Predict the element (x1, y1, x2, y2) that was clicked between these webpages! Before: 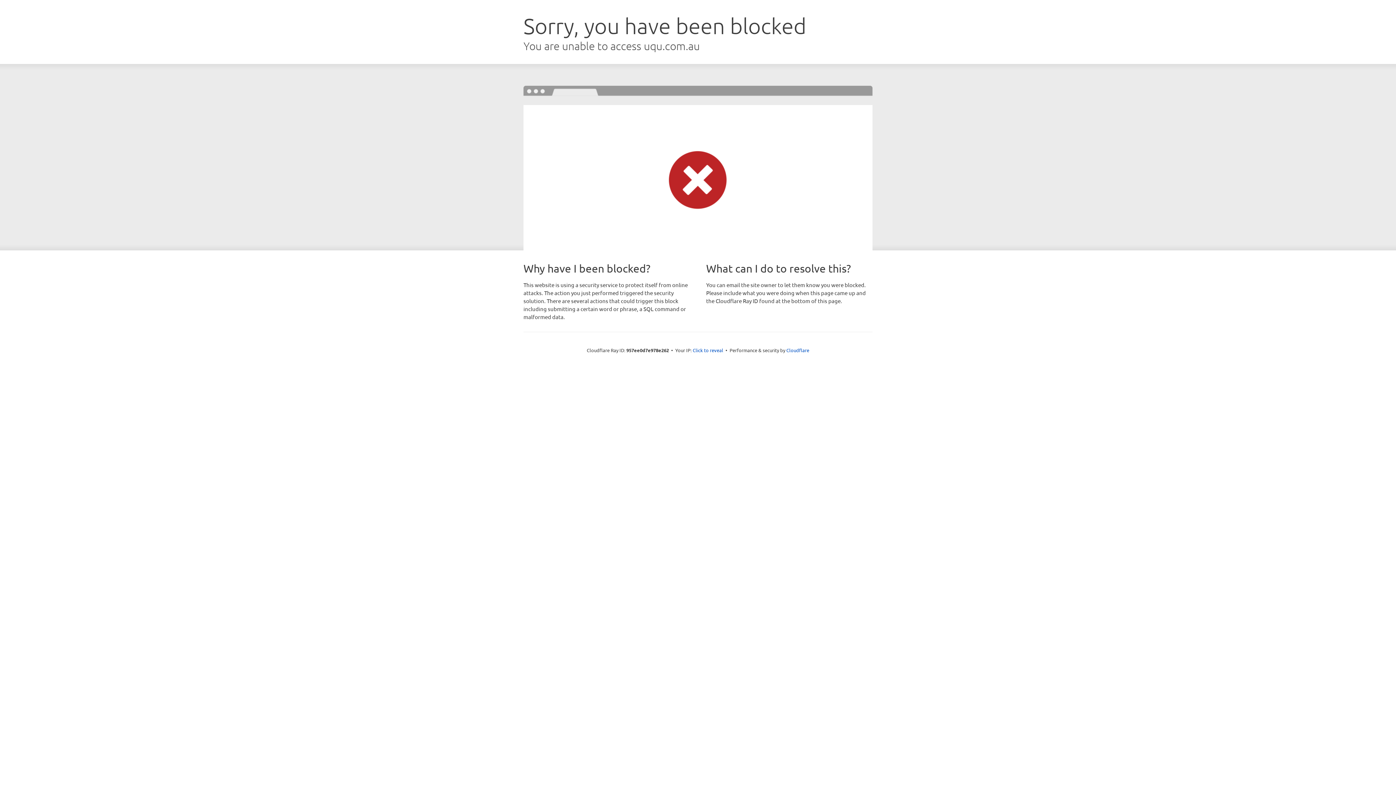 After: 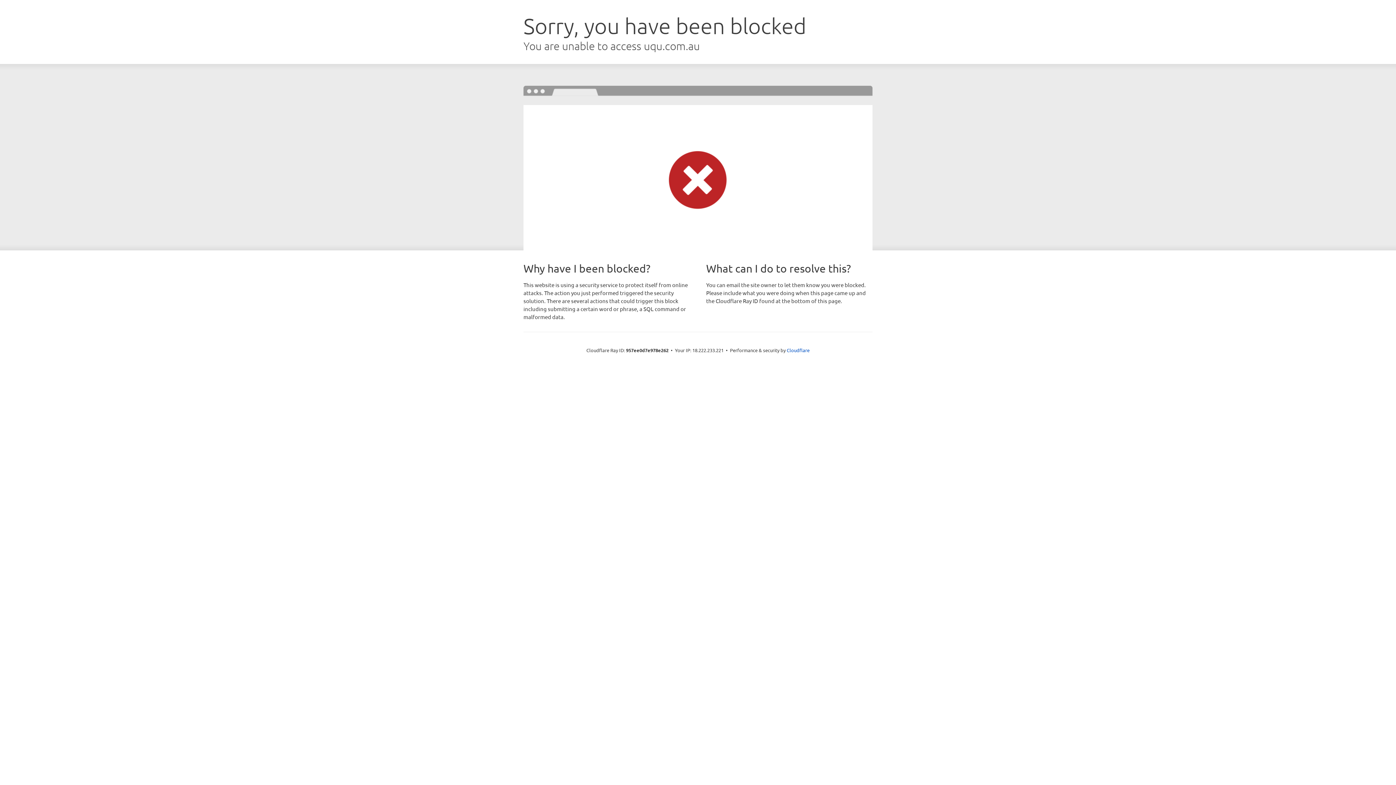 Action: bbox: (692, 346, 723, 353) label: Click to reveal